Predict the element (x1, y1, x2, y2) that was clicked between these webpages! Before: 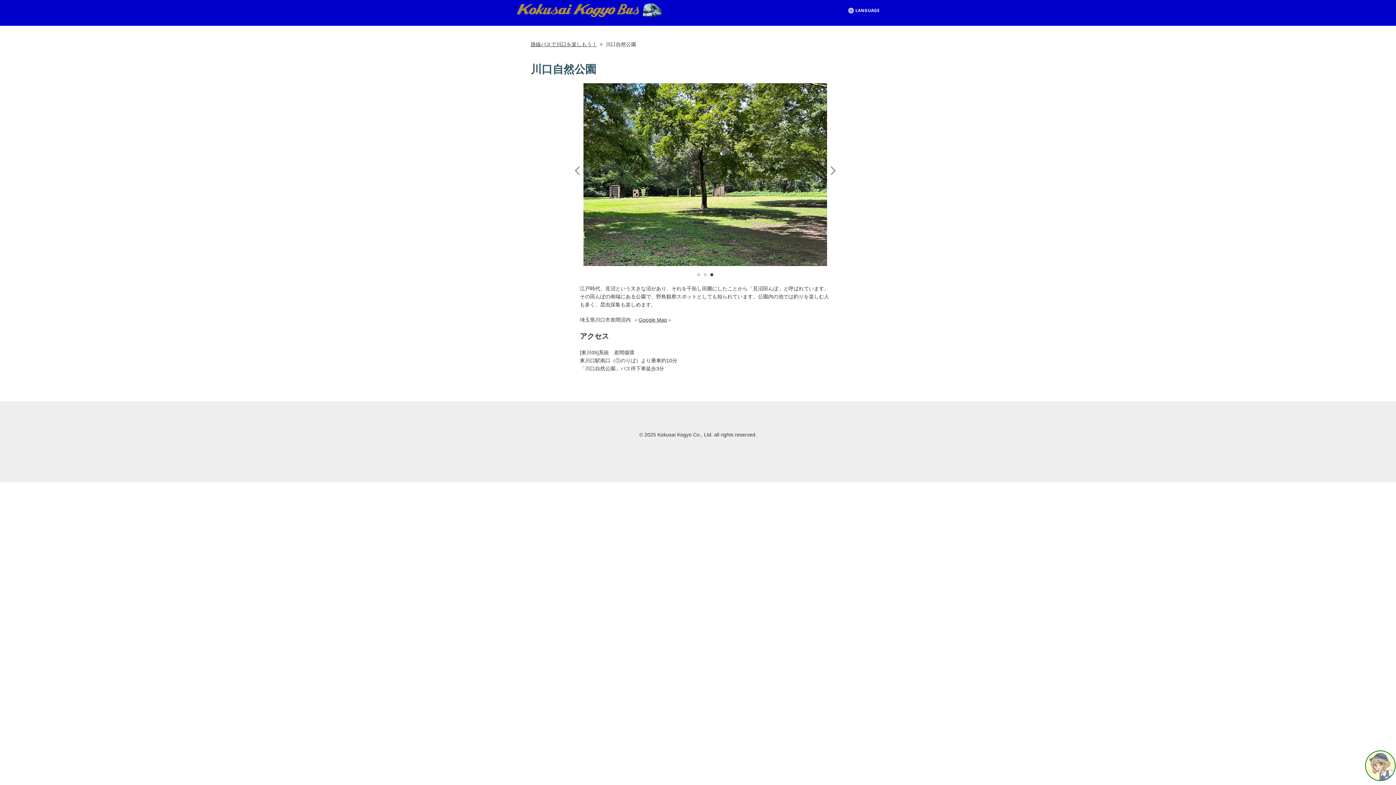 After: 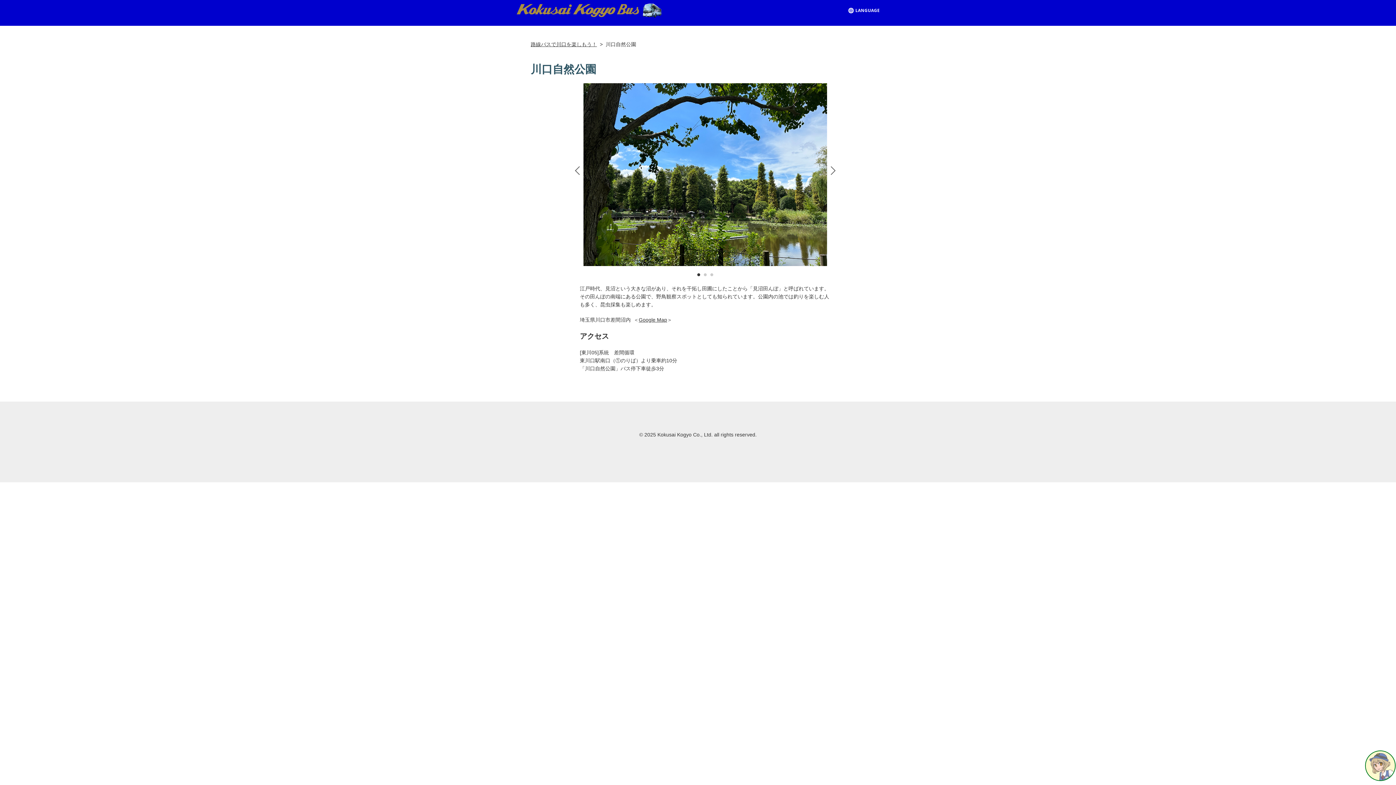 Action: label: 1 of 3 bbox: (697, 273, 700, 276)